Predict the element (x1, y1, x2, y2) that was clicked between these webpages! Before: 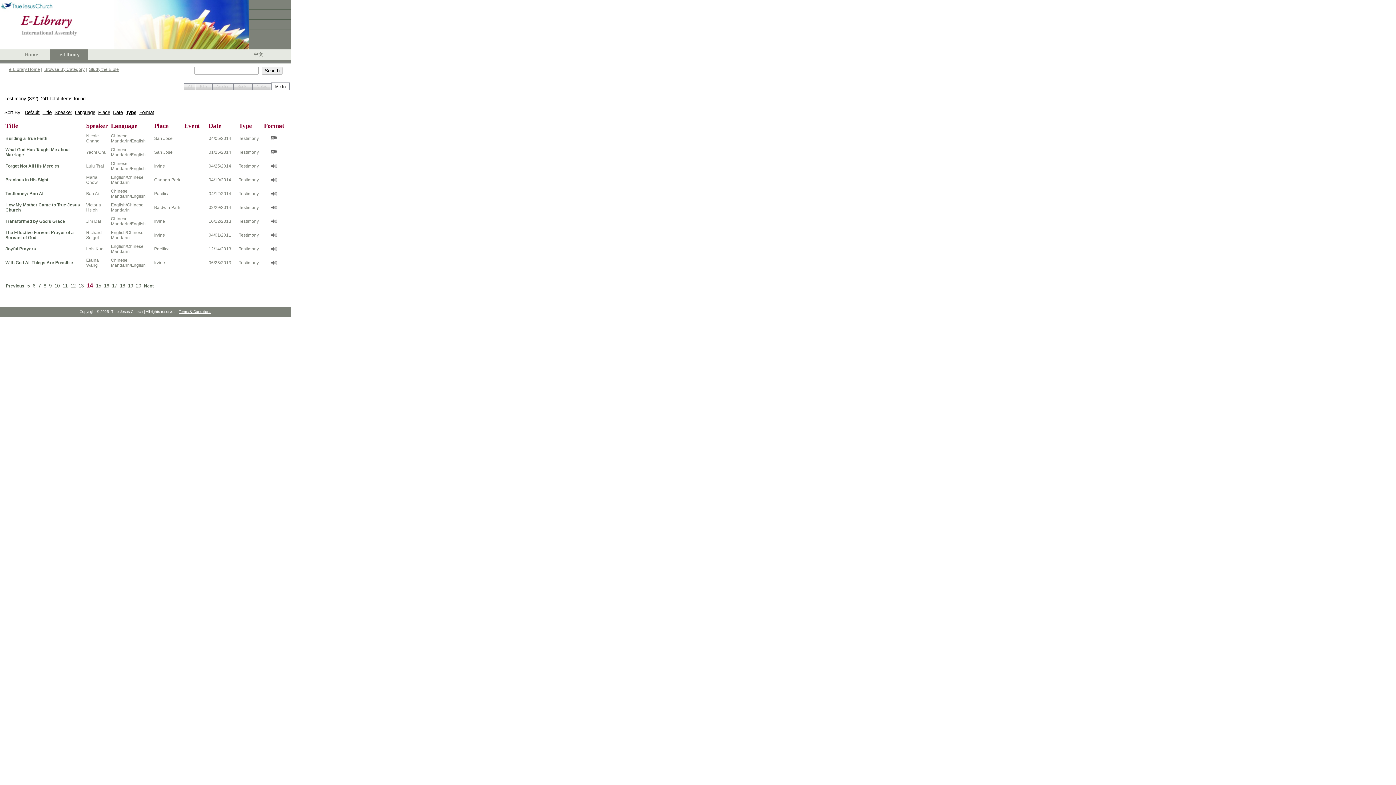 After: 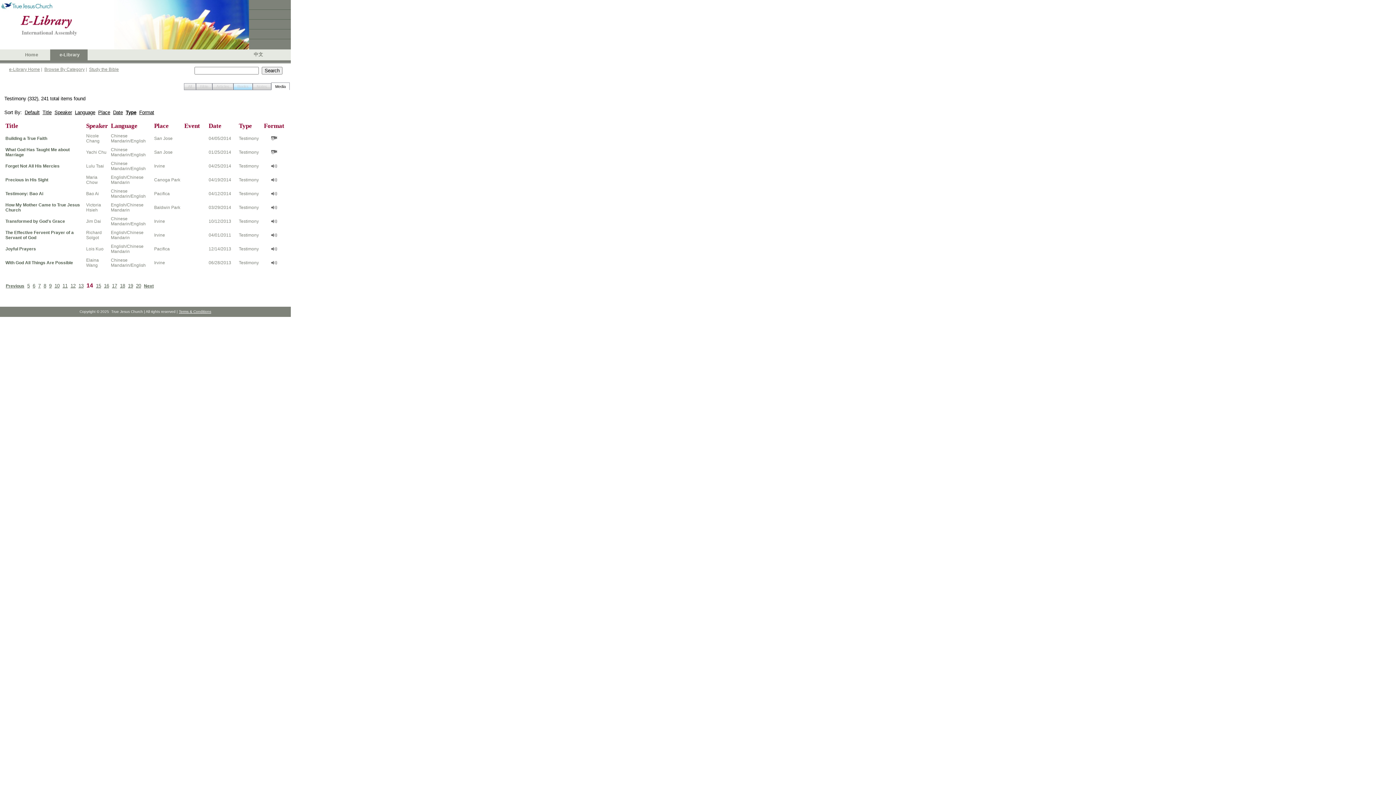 Action: bbox: (233, 83, 252, 90) label: Books